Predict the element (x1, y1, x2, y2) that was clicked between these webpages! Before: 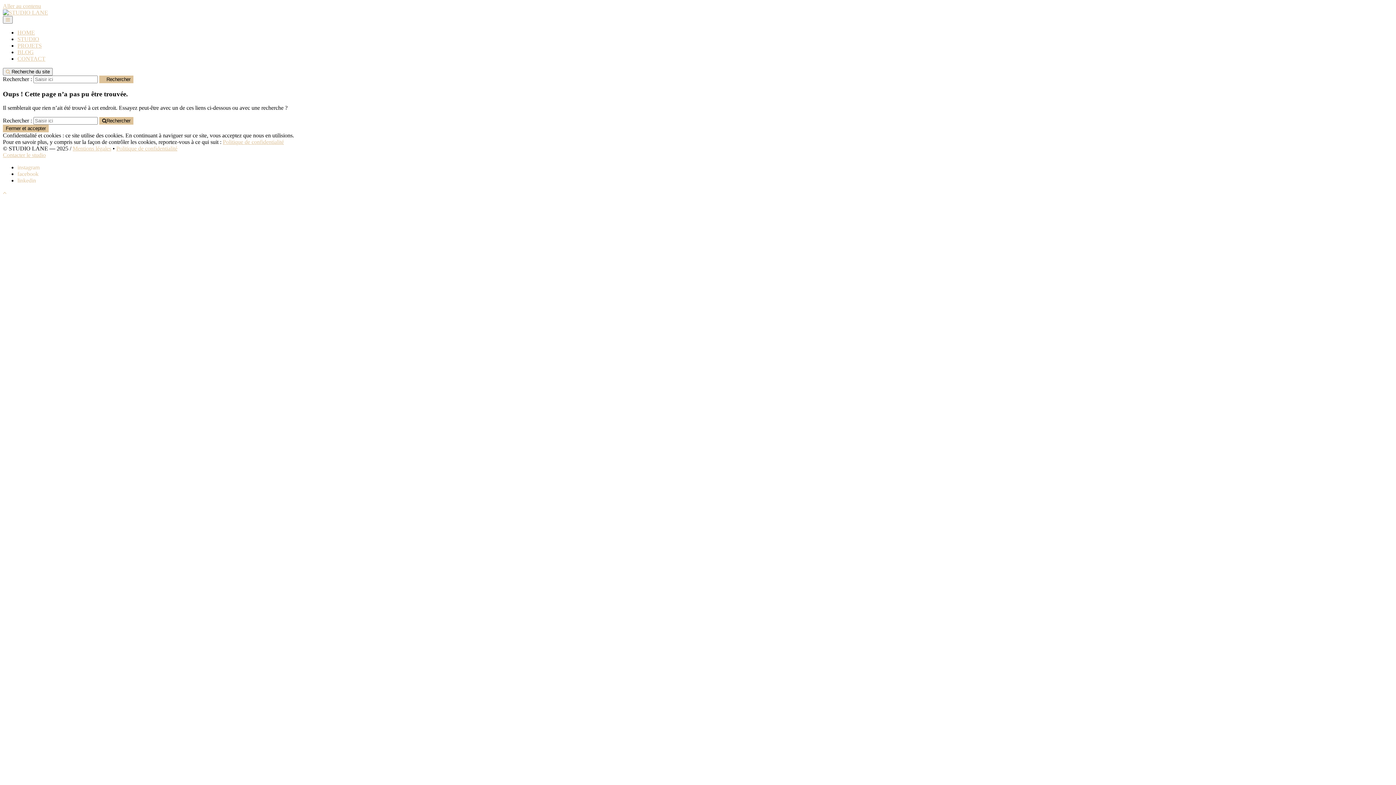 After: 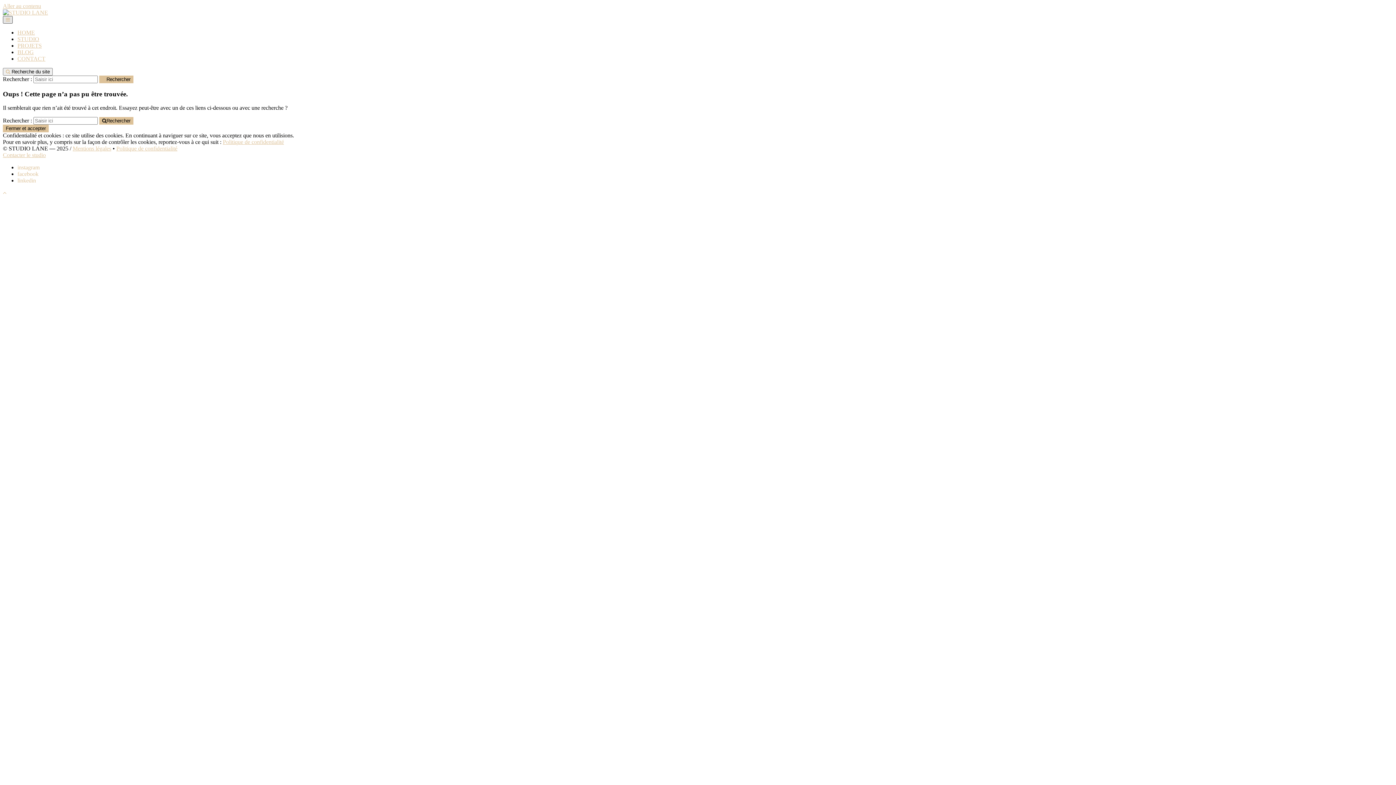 Action: bbox: (2, 16, 12, 23)